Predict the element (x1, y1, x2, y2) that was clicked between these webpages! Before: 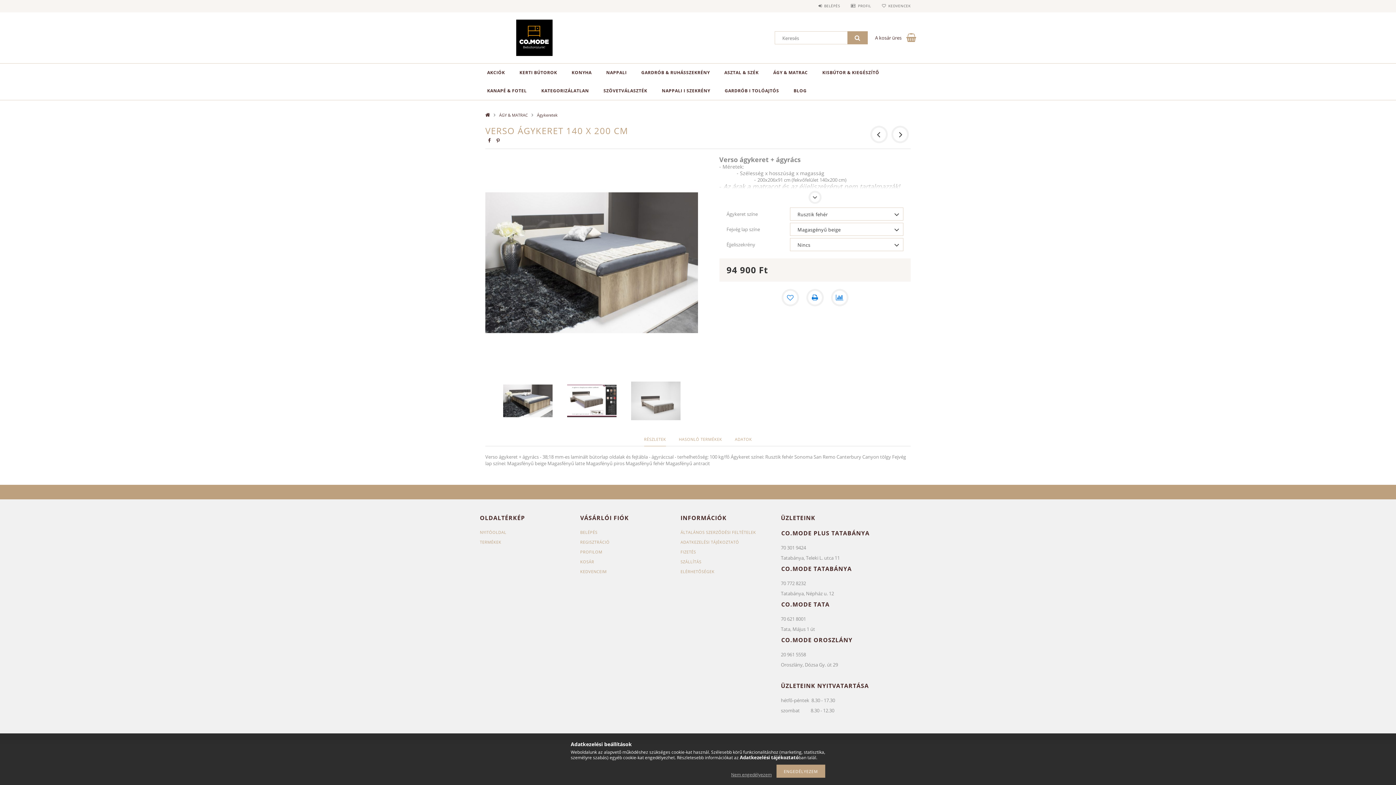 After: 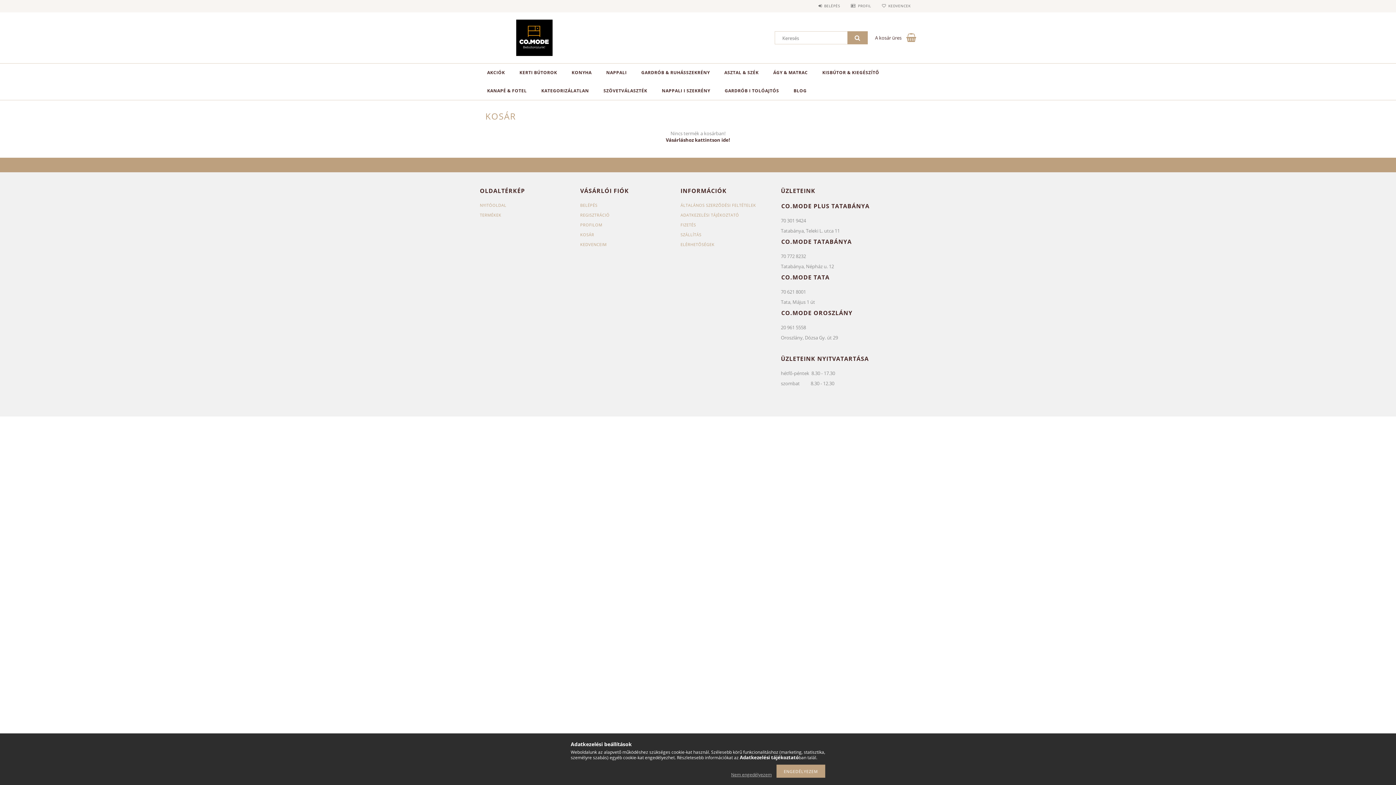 Action: bbox: (580, 559, 594, 564) label: KOSÁR